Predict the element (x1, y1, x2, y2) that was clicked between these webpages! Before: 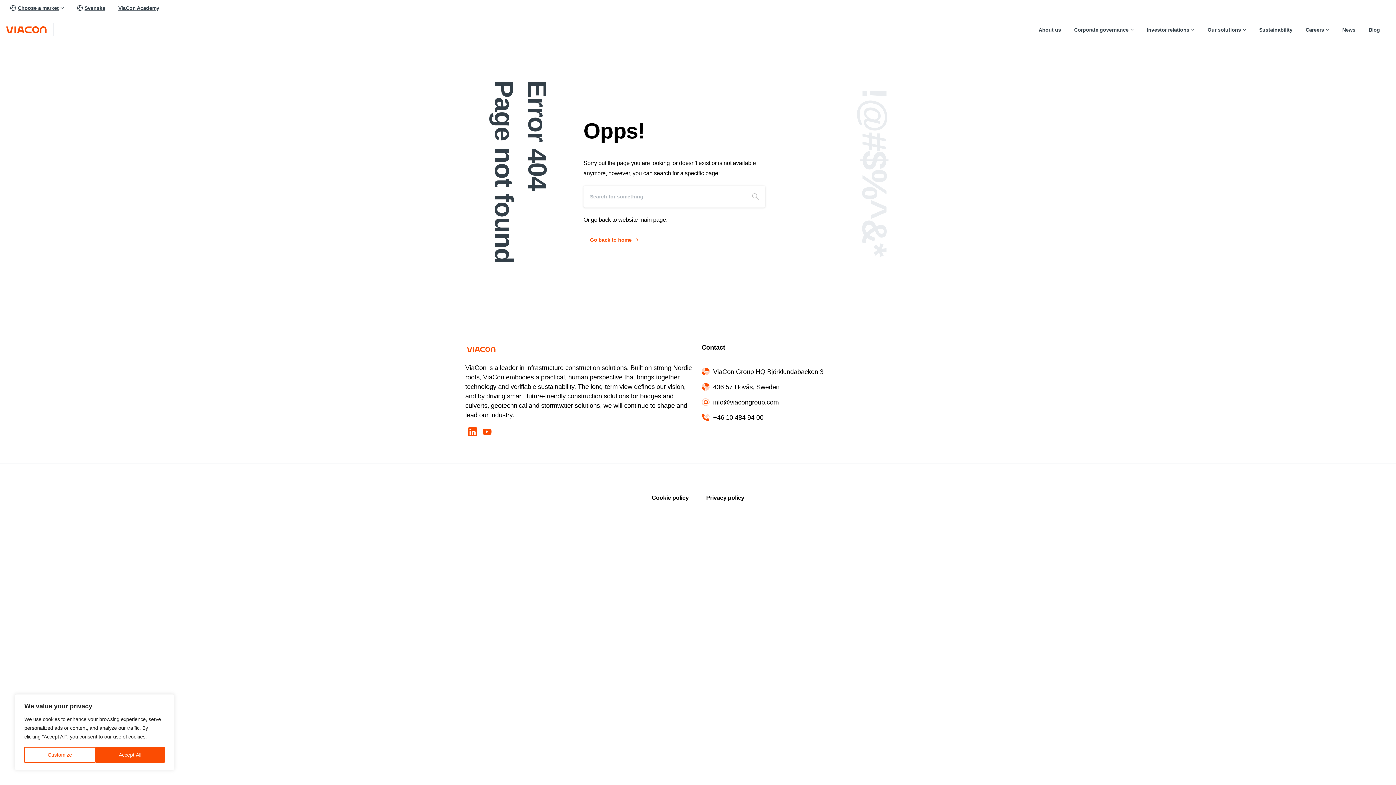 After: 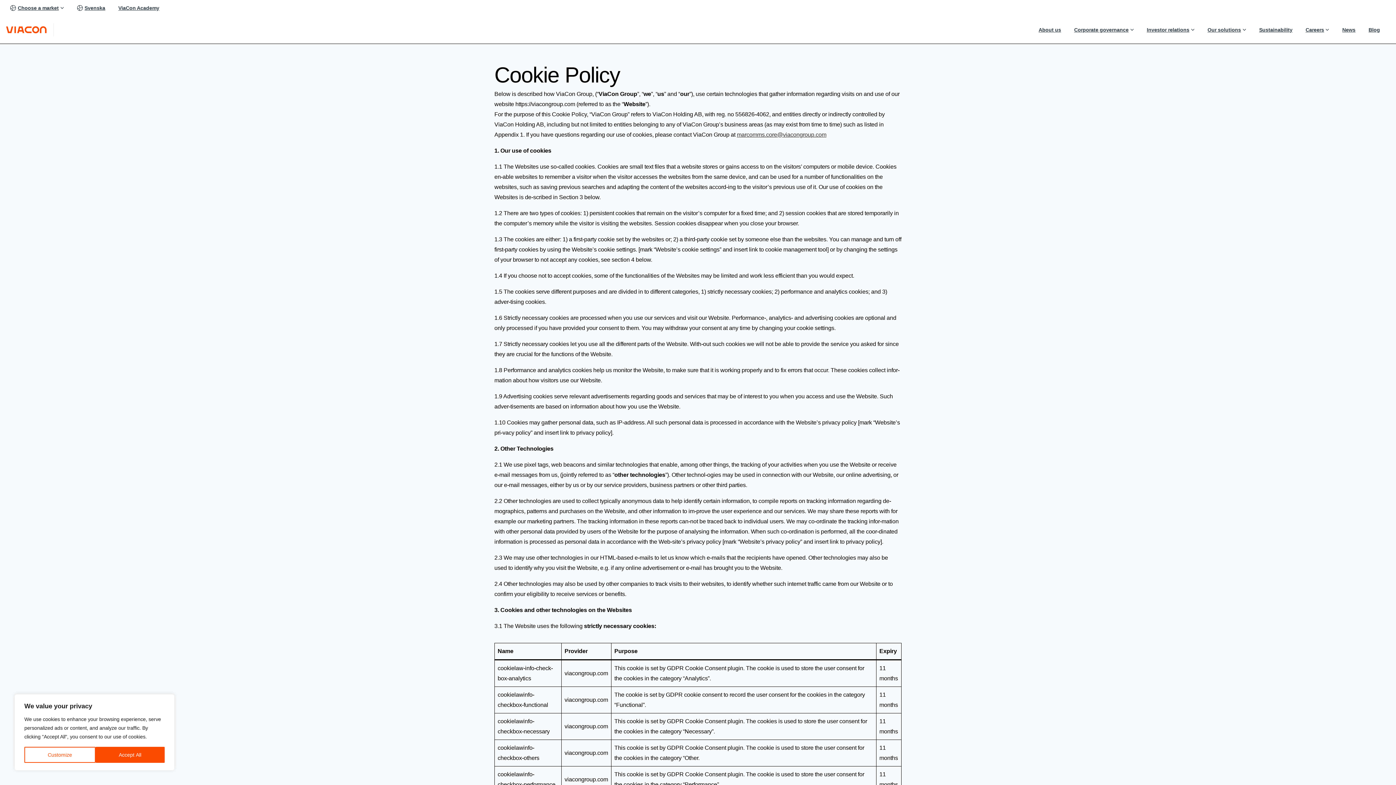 Action: bbox: (643, 489, 697, 506) label: Cookie policy